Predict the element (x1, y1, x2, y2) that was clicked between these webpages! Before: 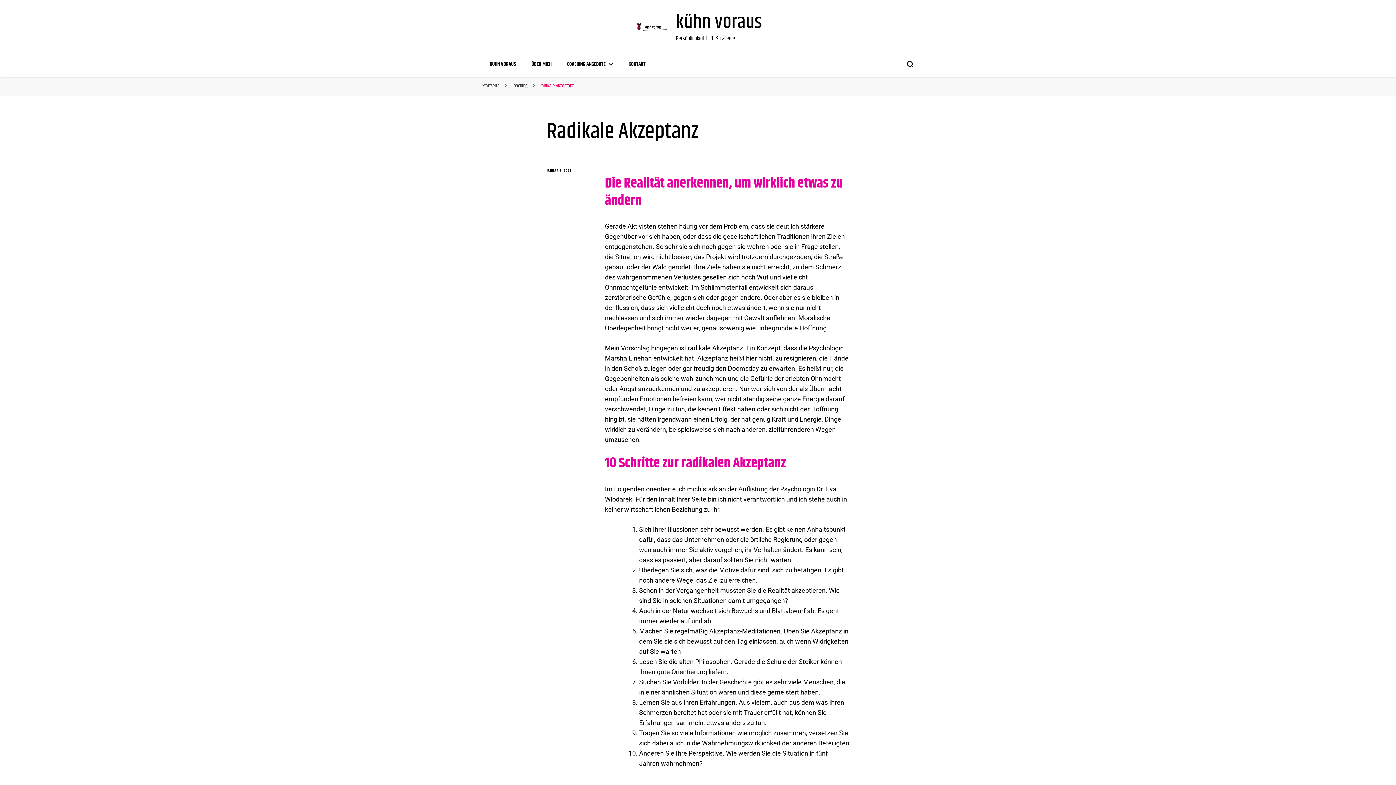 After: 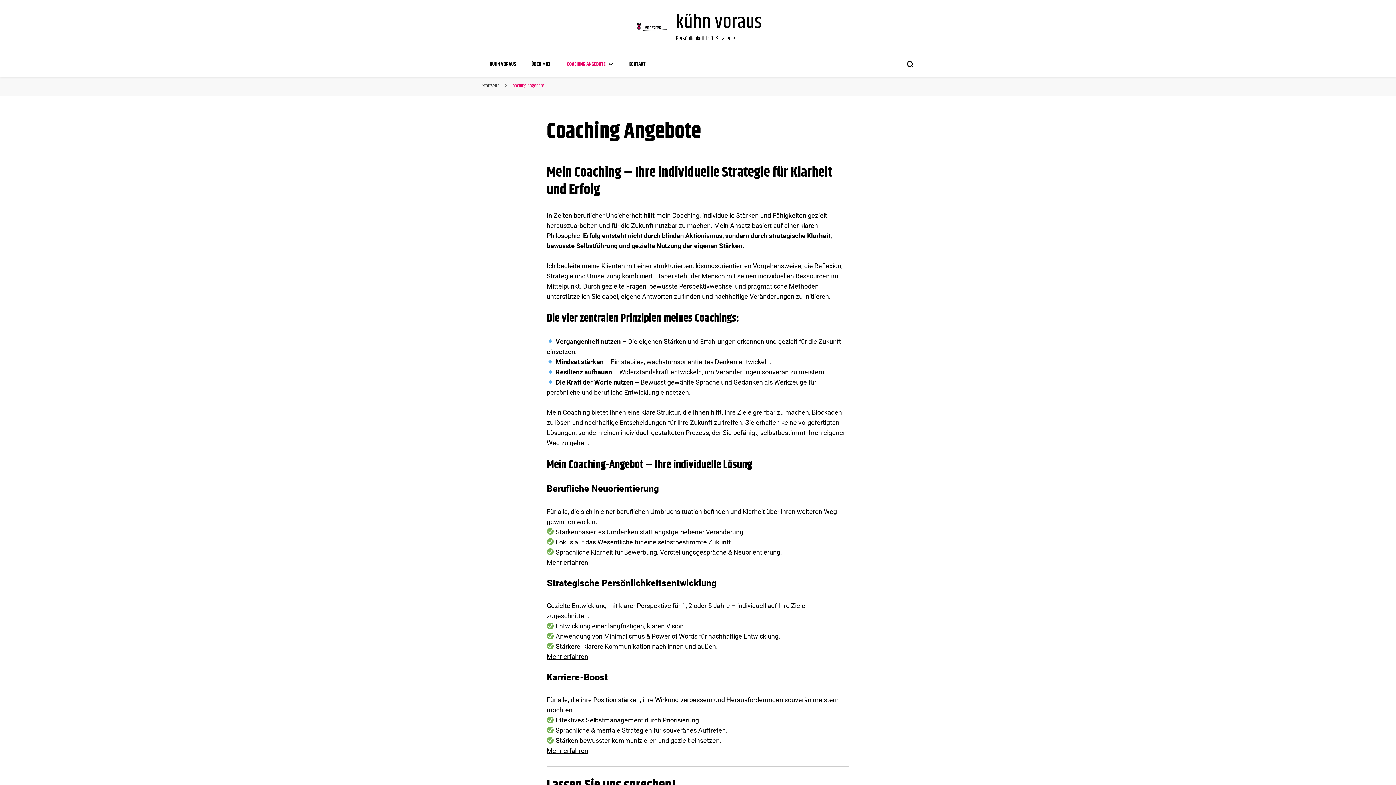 Action: bbox: (567, 60, 613, 68) label: COACHING ANGEBOTE